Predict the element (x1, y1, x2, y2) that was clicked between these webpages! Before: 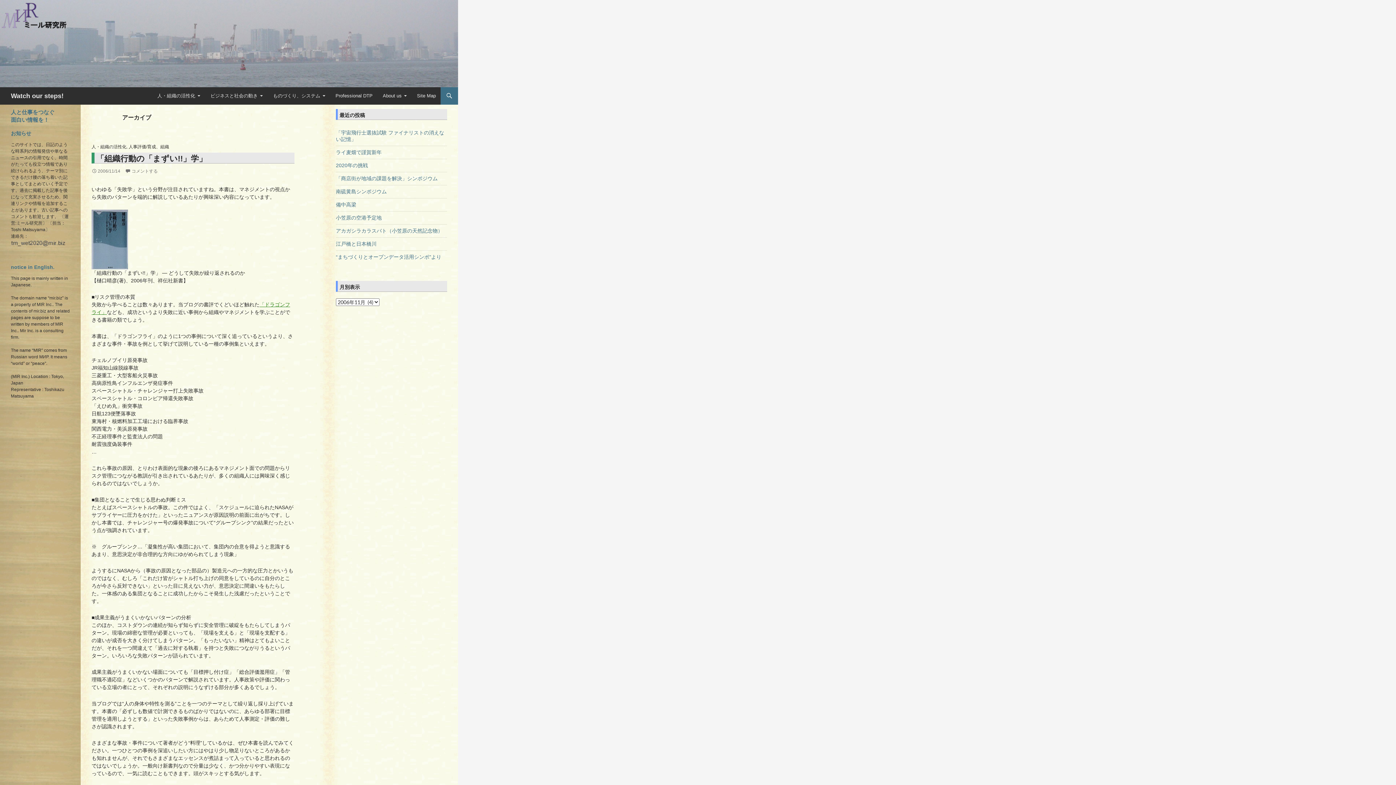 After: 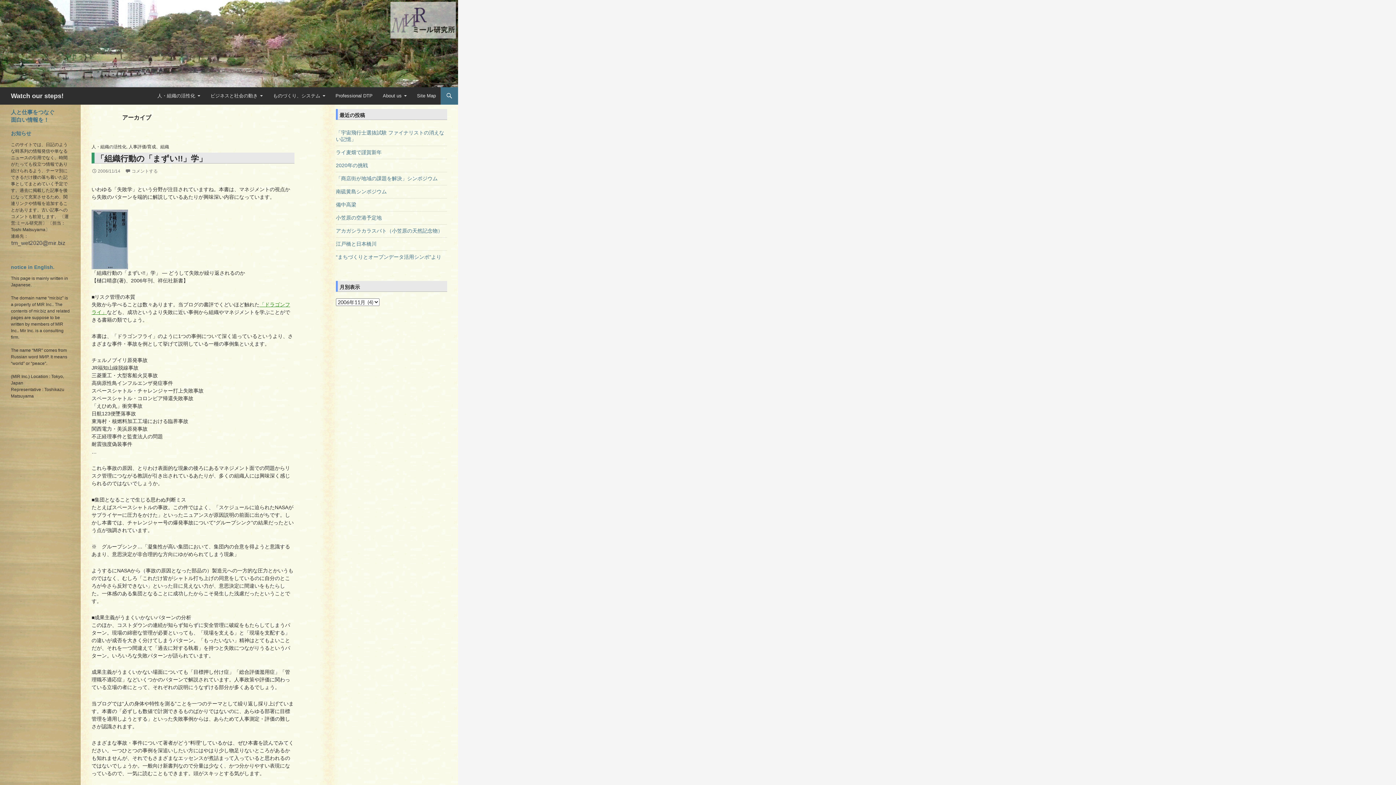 Action: bbox: (91, 168, 120, 173) label: 2006/11/14